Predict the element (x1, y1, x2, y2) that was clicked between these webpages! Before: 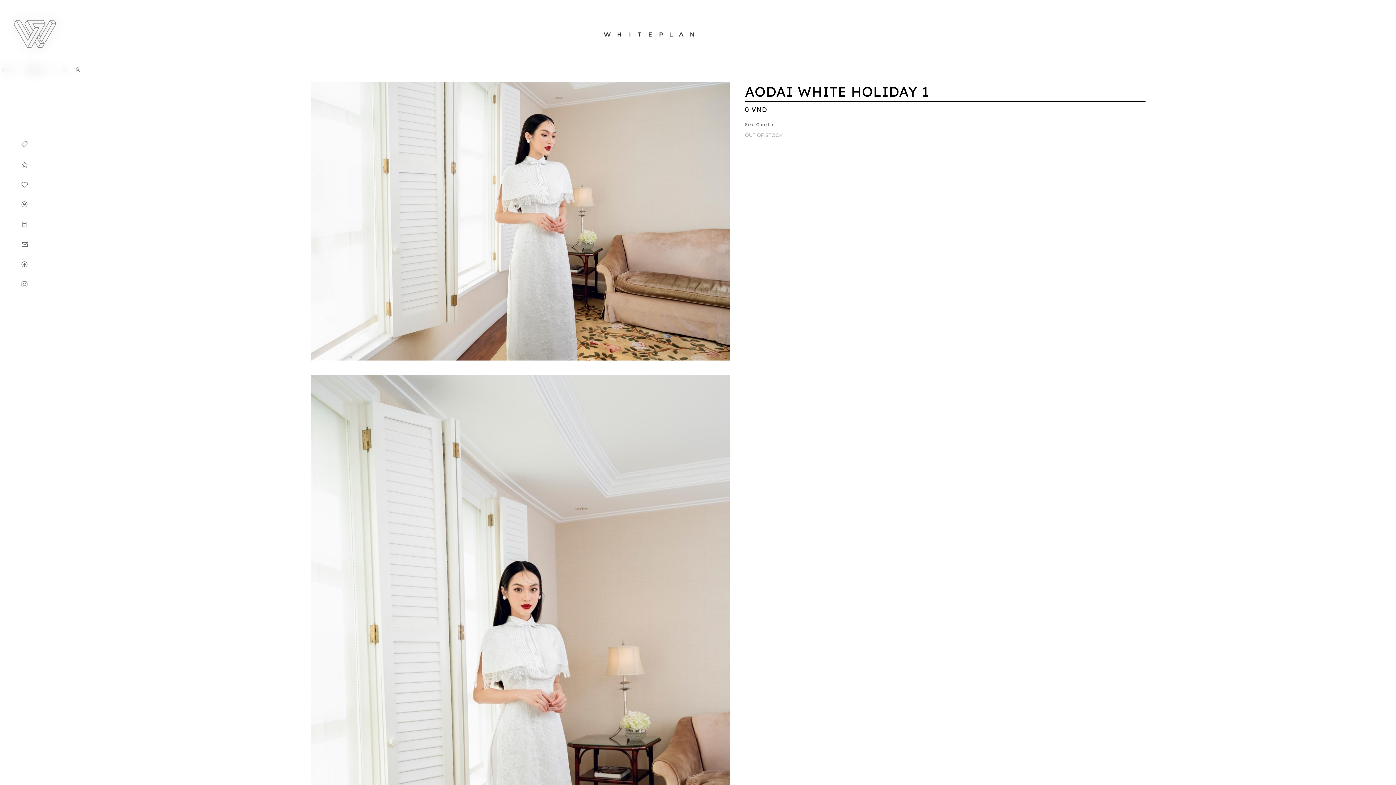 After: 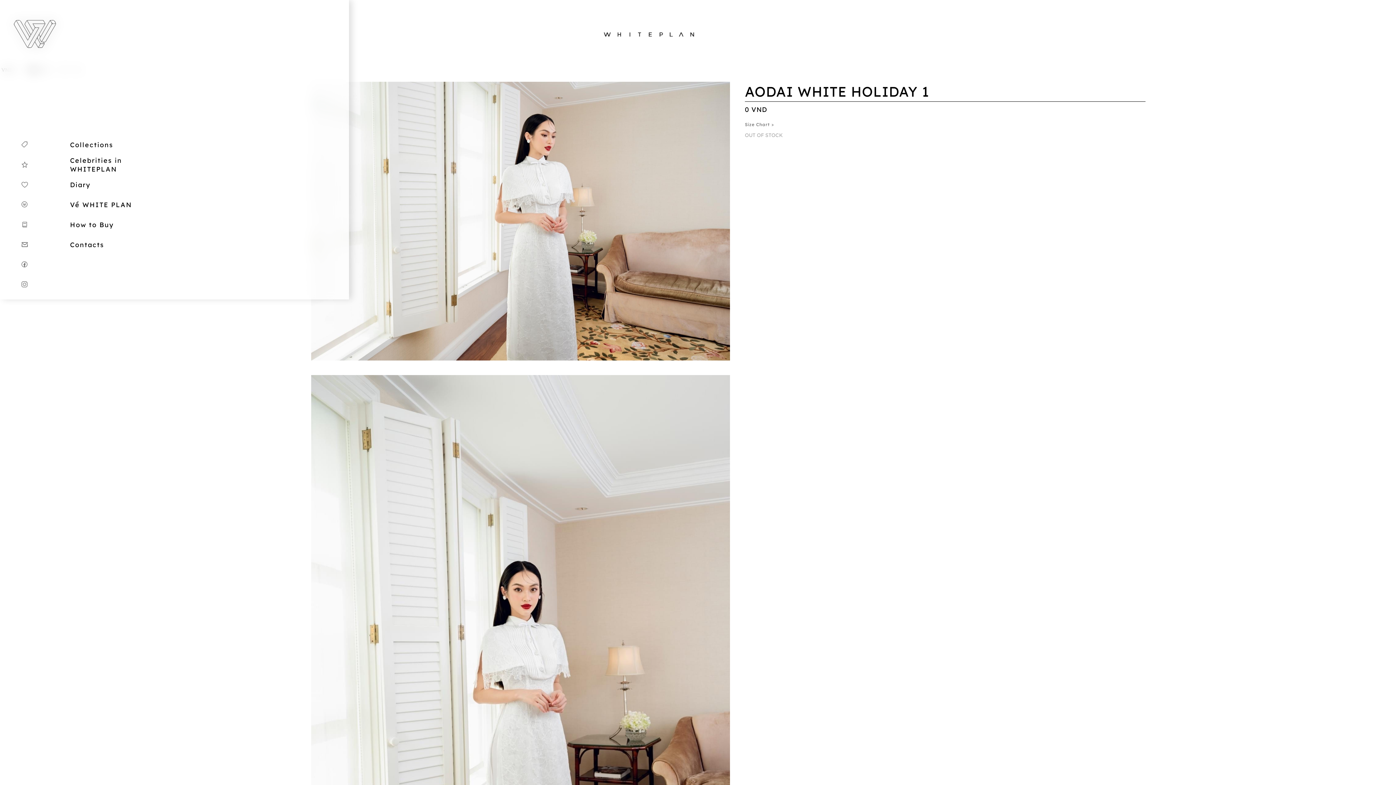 Action: bbox: (20, 279, 28, 292)